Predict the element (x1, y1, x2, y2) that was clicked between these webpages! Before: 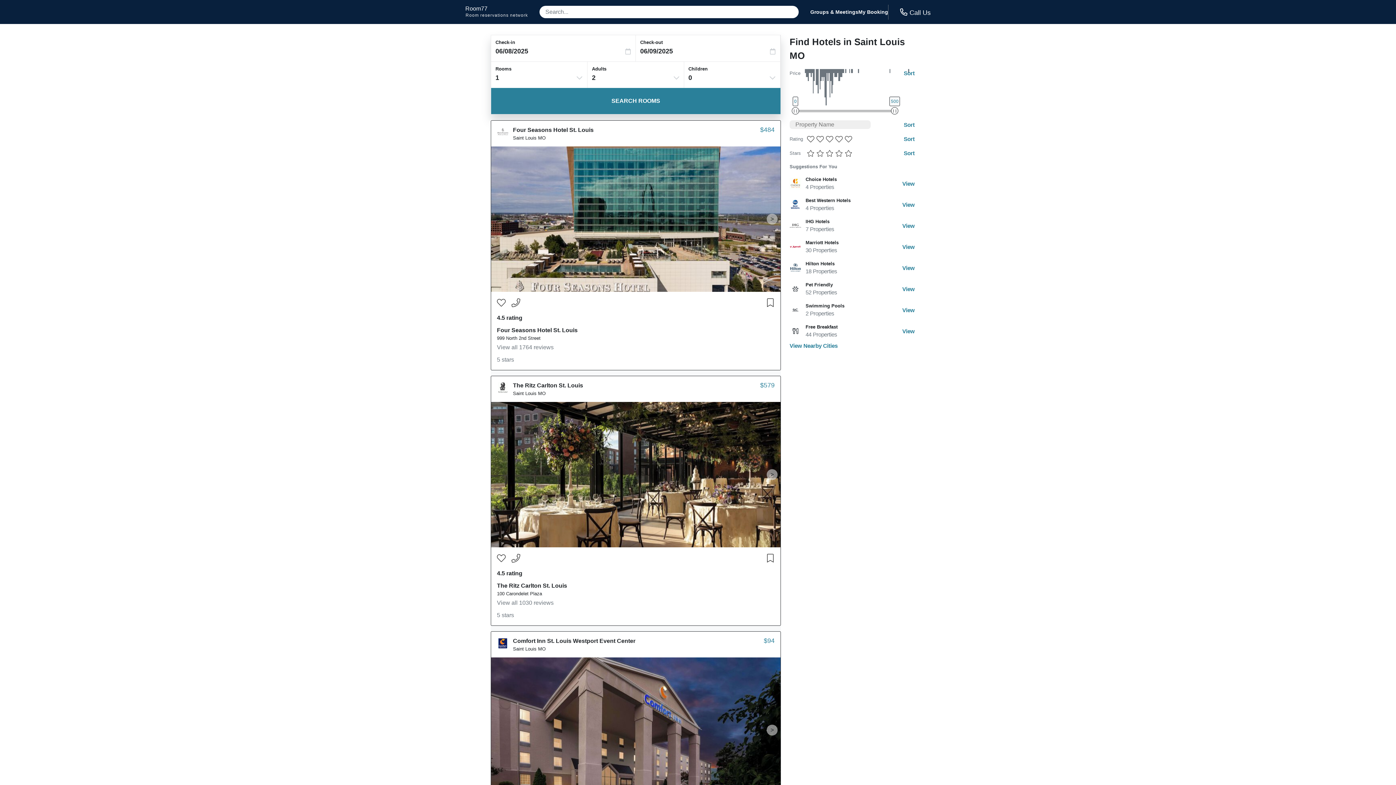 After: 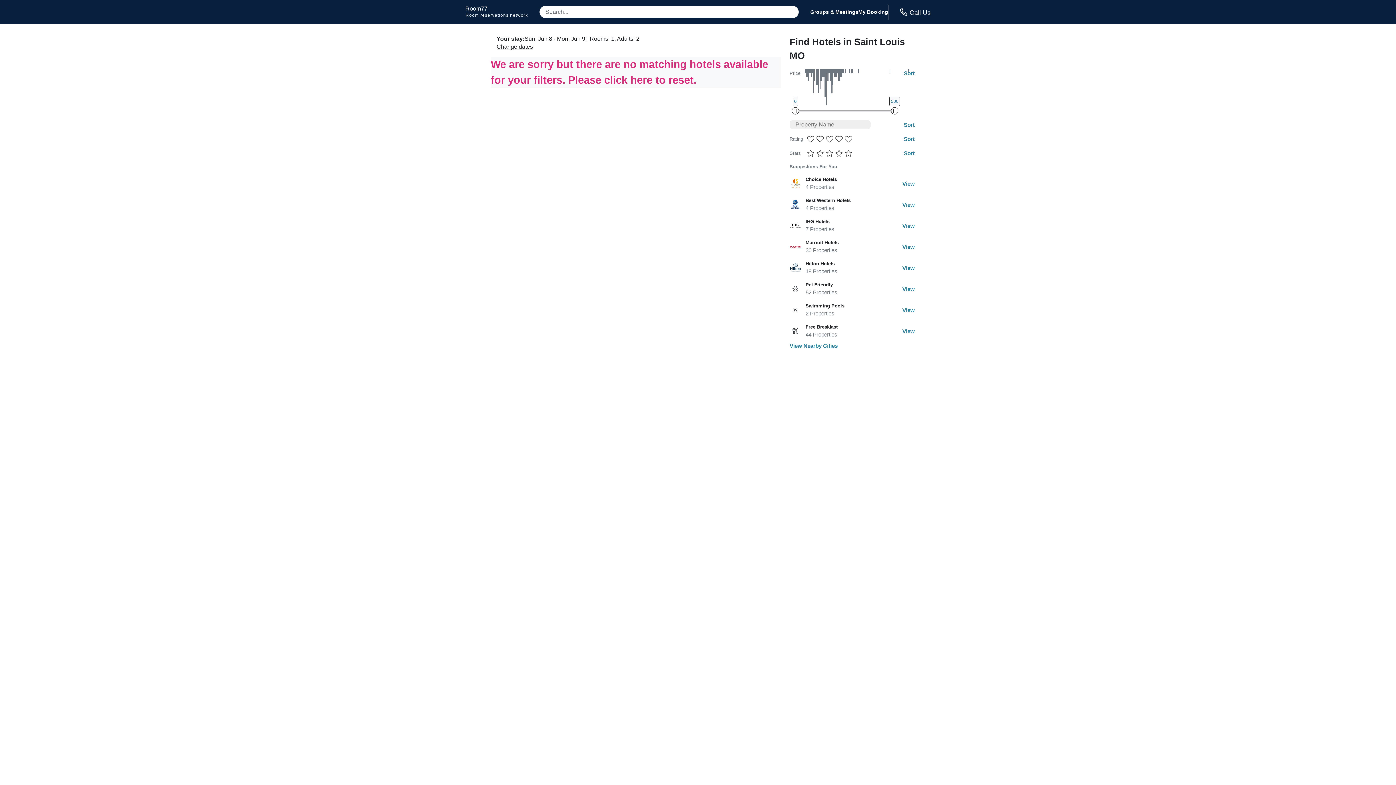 Action: label: SEARCH ROOMS bbox: (491, 88, 780, 114)